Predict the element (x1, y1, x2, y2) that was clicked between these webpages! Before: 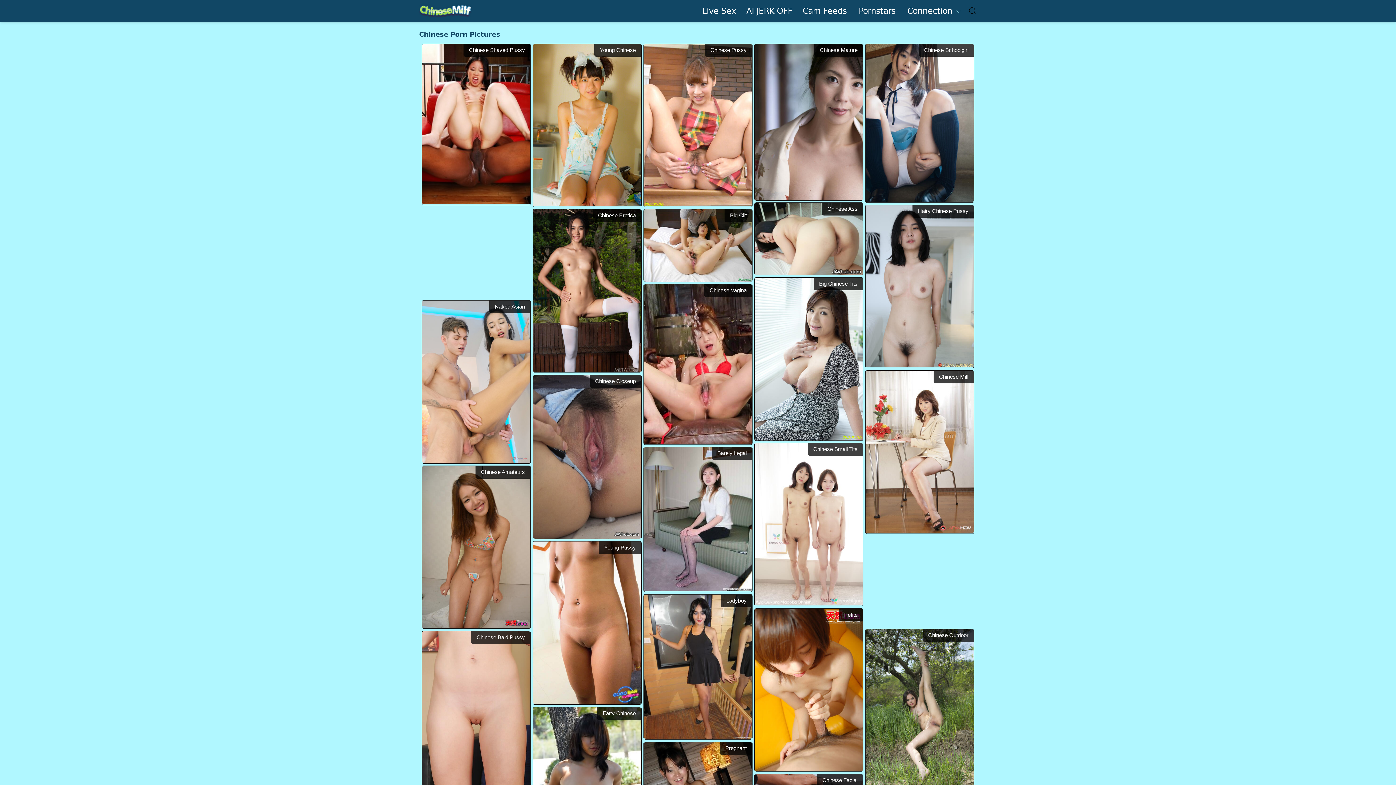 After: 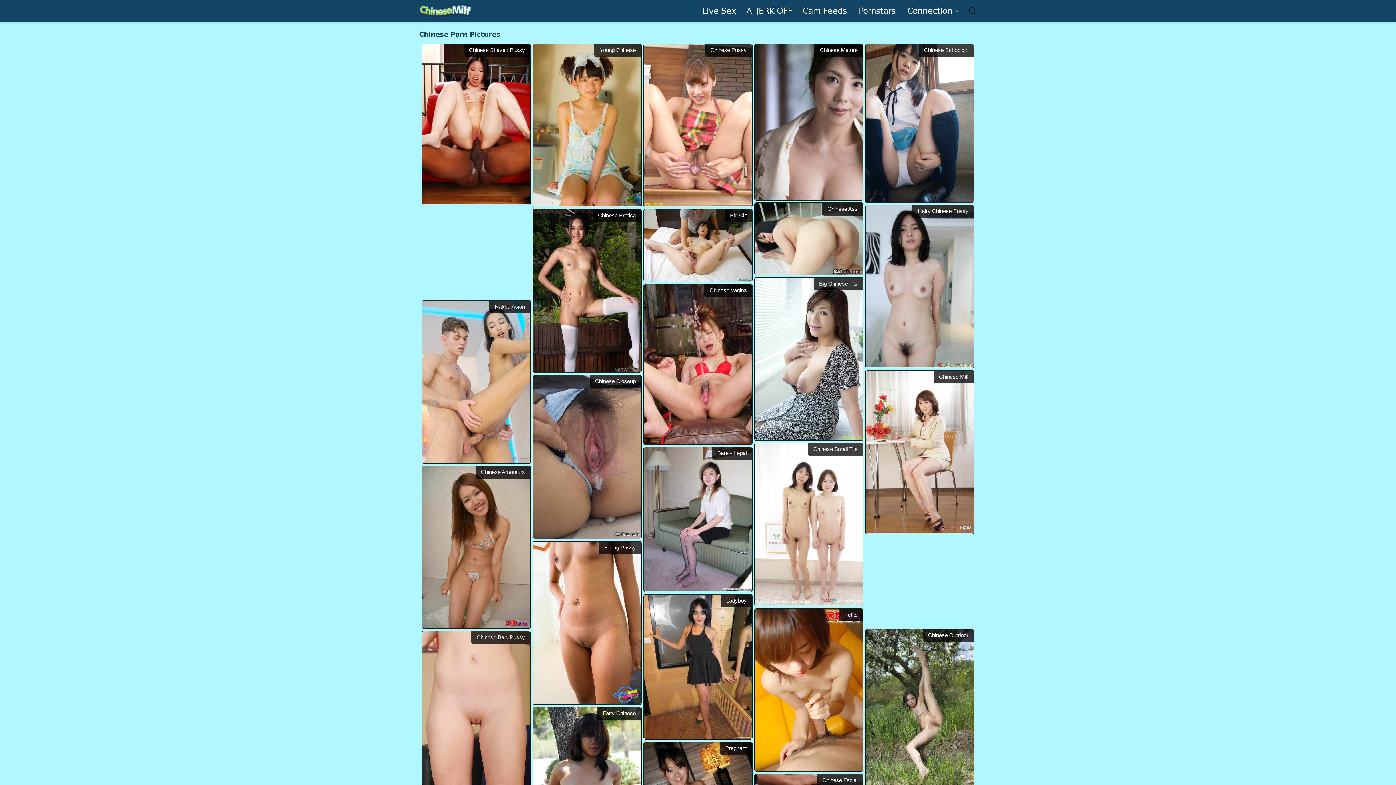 Action: label: Big Chinese Tits bbox: (754, 277, 863, 440)